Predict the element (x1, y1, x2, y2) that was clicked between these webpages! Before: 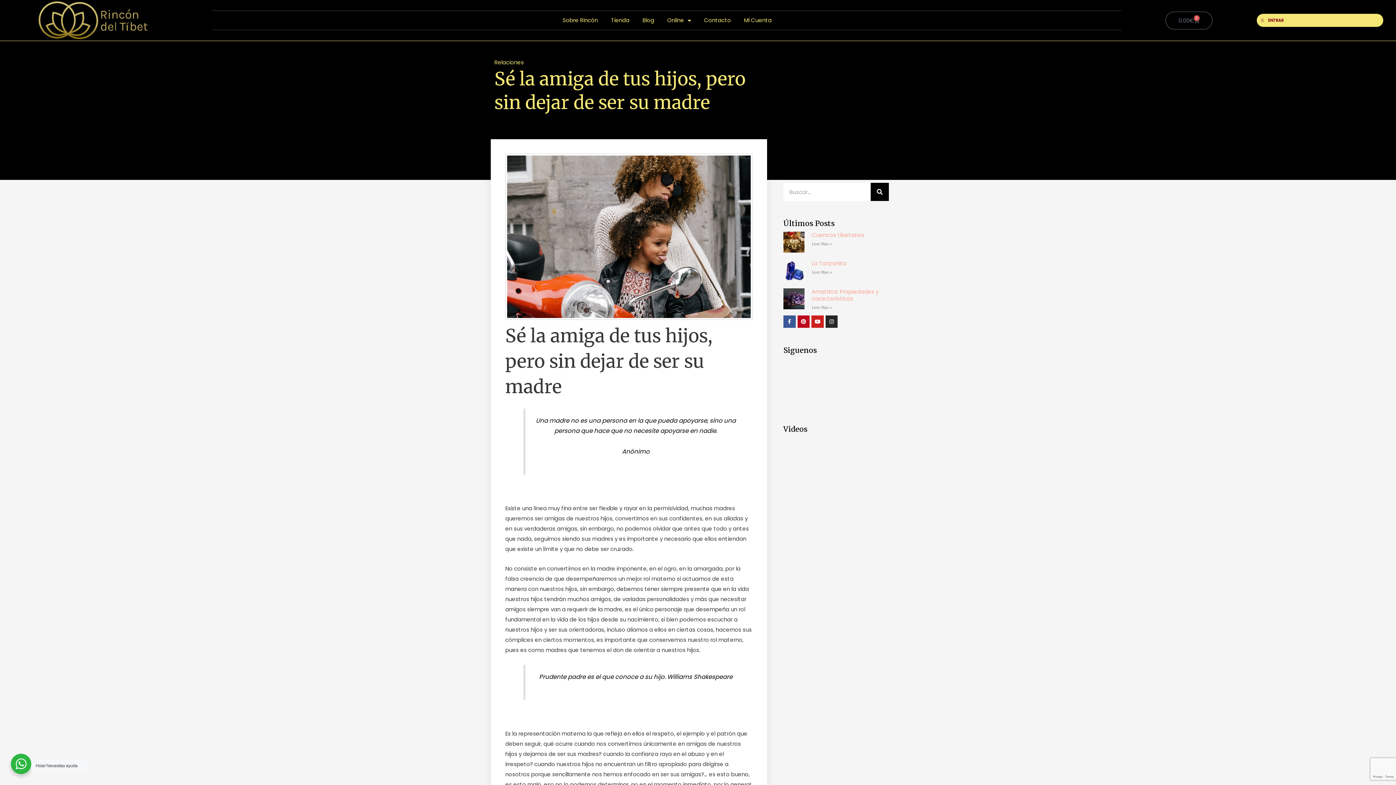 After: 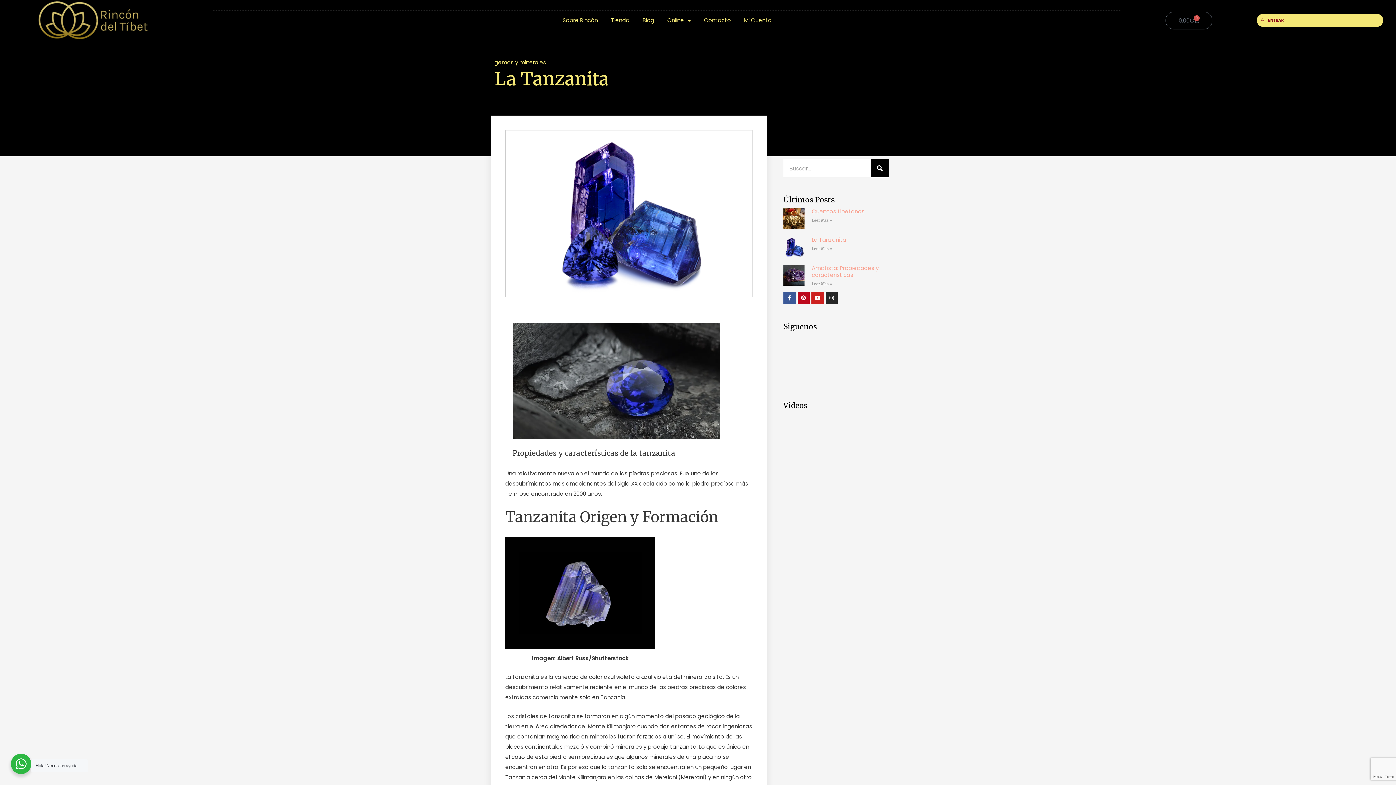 Action: bbox: (811, 259, 846, 267) label: La Tanzanita